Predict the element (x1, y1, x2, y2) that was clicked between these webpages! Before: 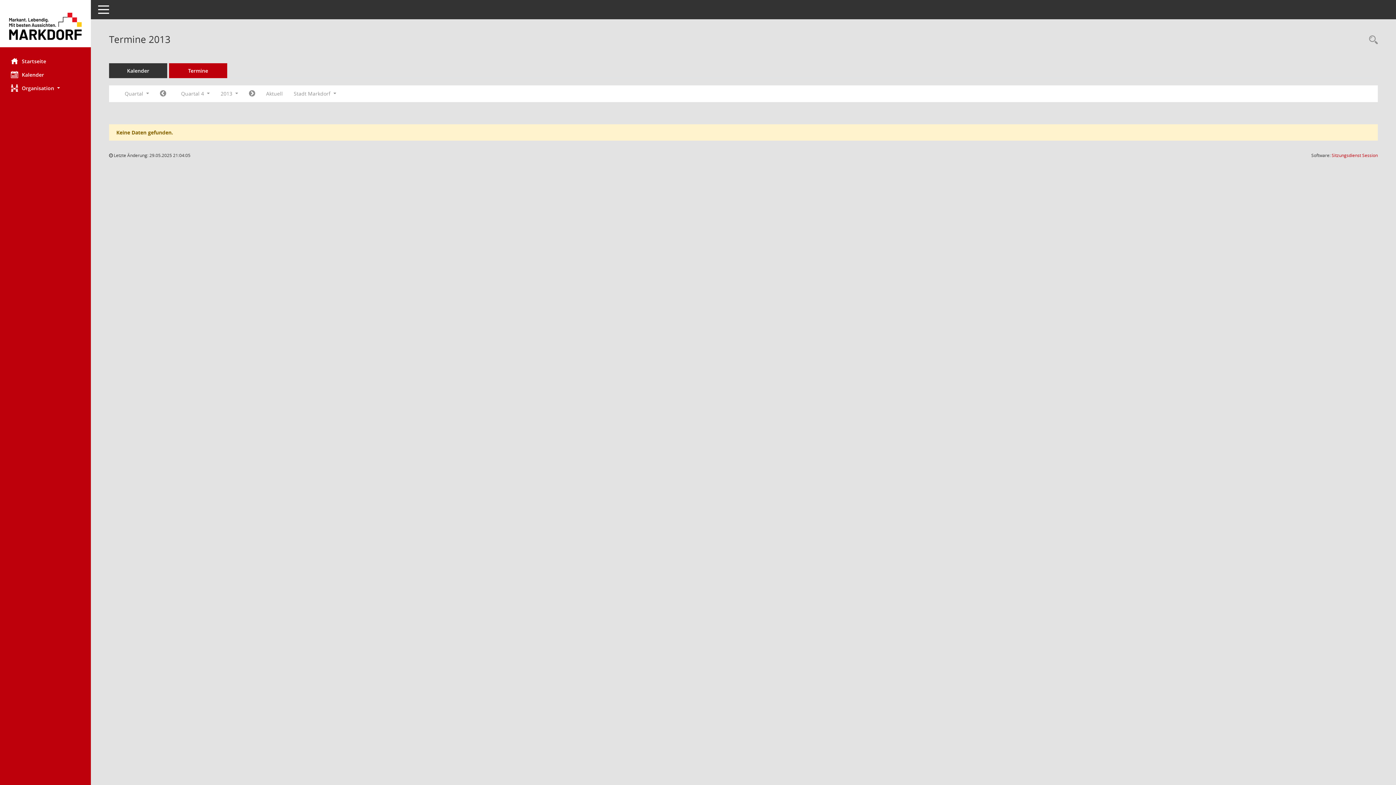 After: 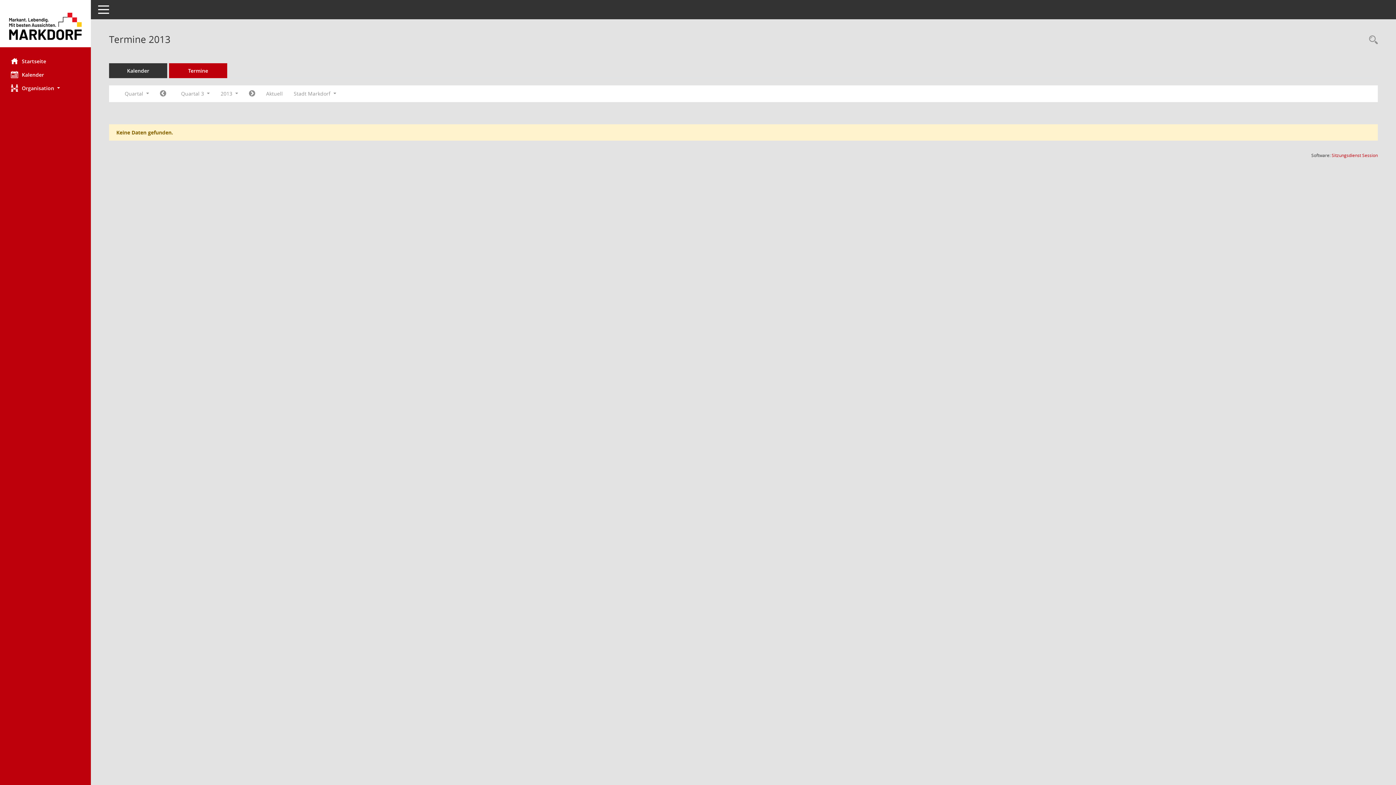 Action: bbox: (154, 87, 171, 100) label: Jahr: 2013 Monat: 7